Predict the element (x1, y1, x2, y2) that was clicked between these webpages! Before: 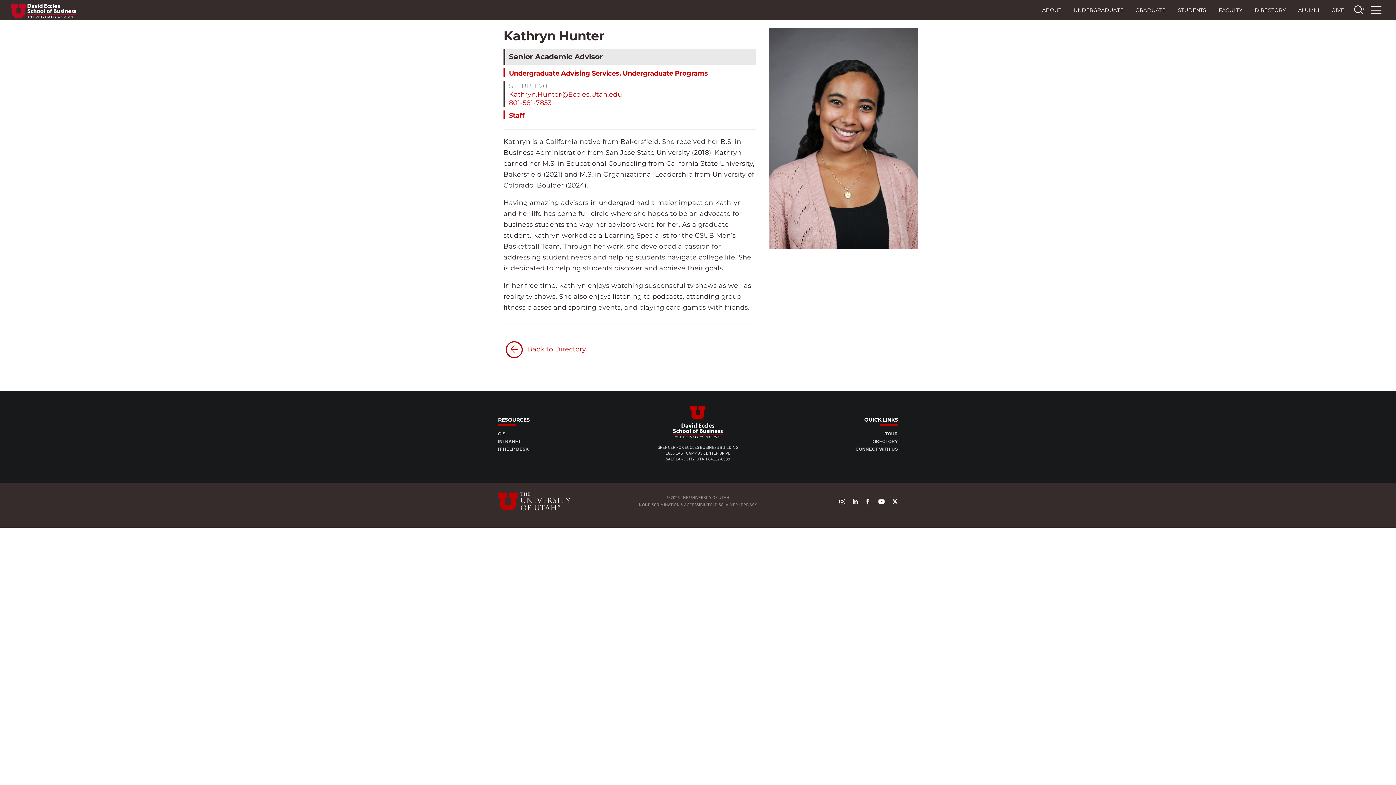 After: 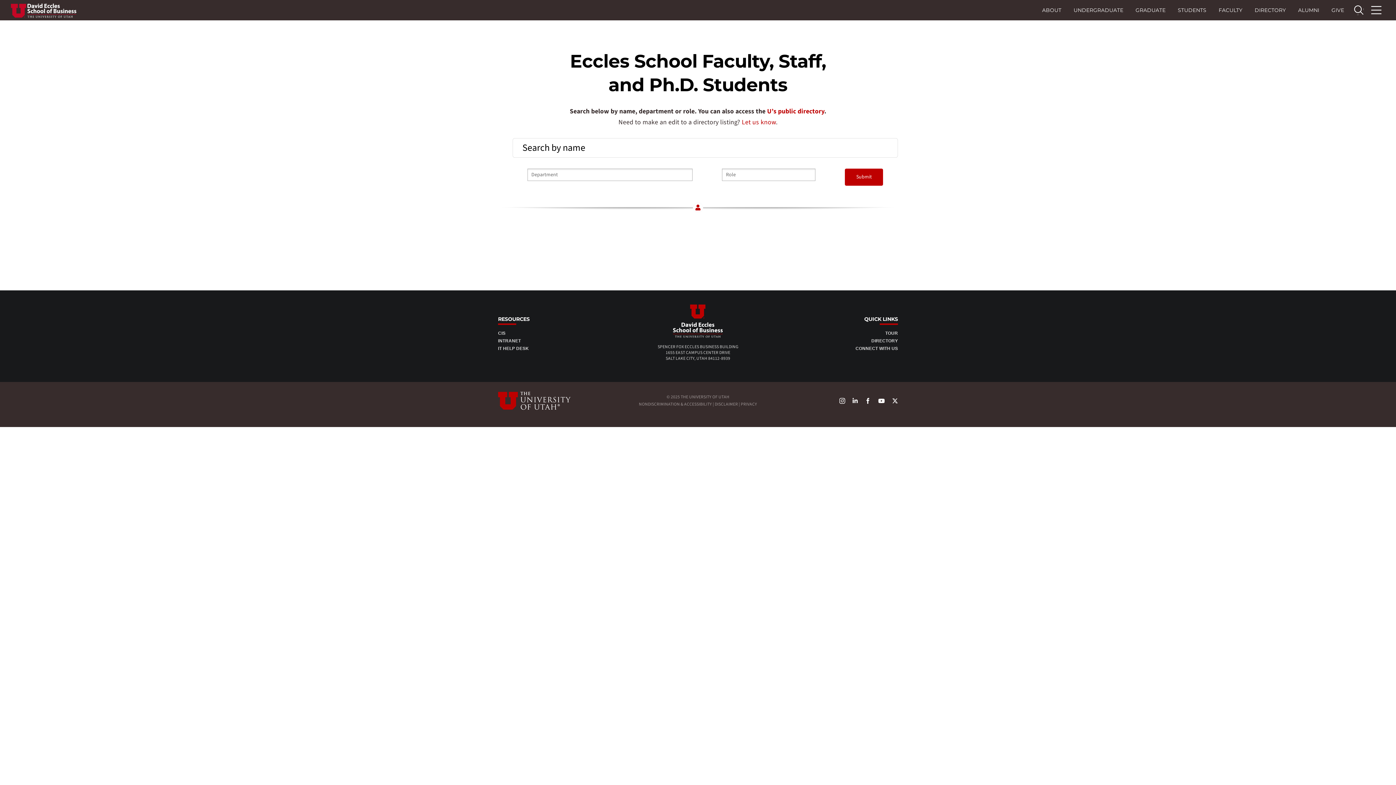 Action: label: DIRECTORY bbox: (1248, 0, 1292, 20)